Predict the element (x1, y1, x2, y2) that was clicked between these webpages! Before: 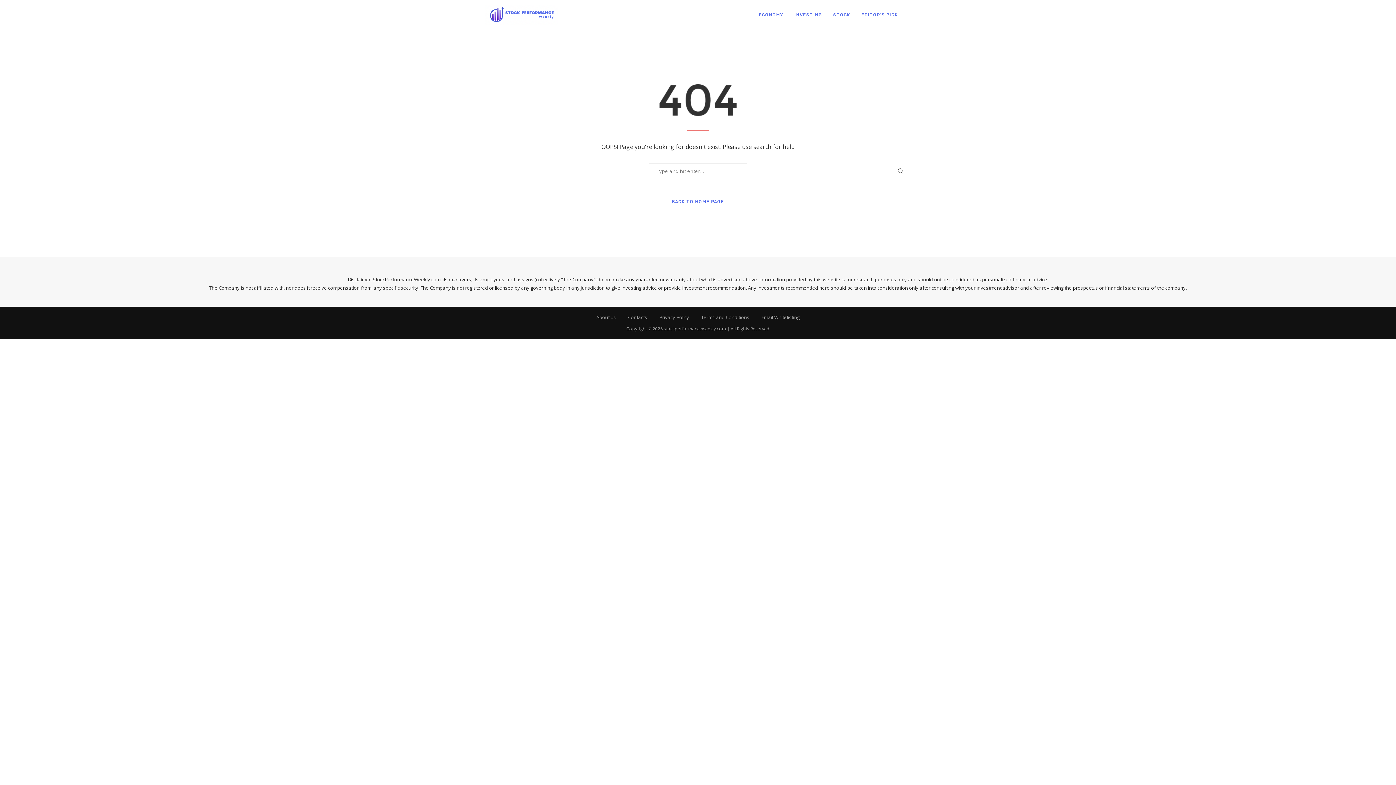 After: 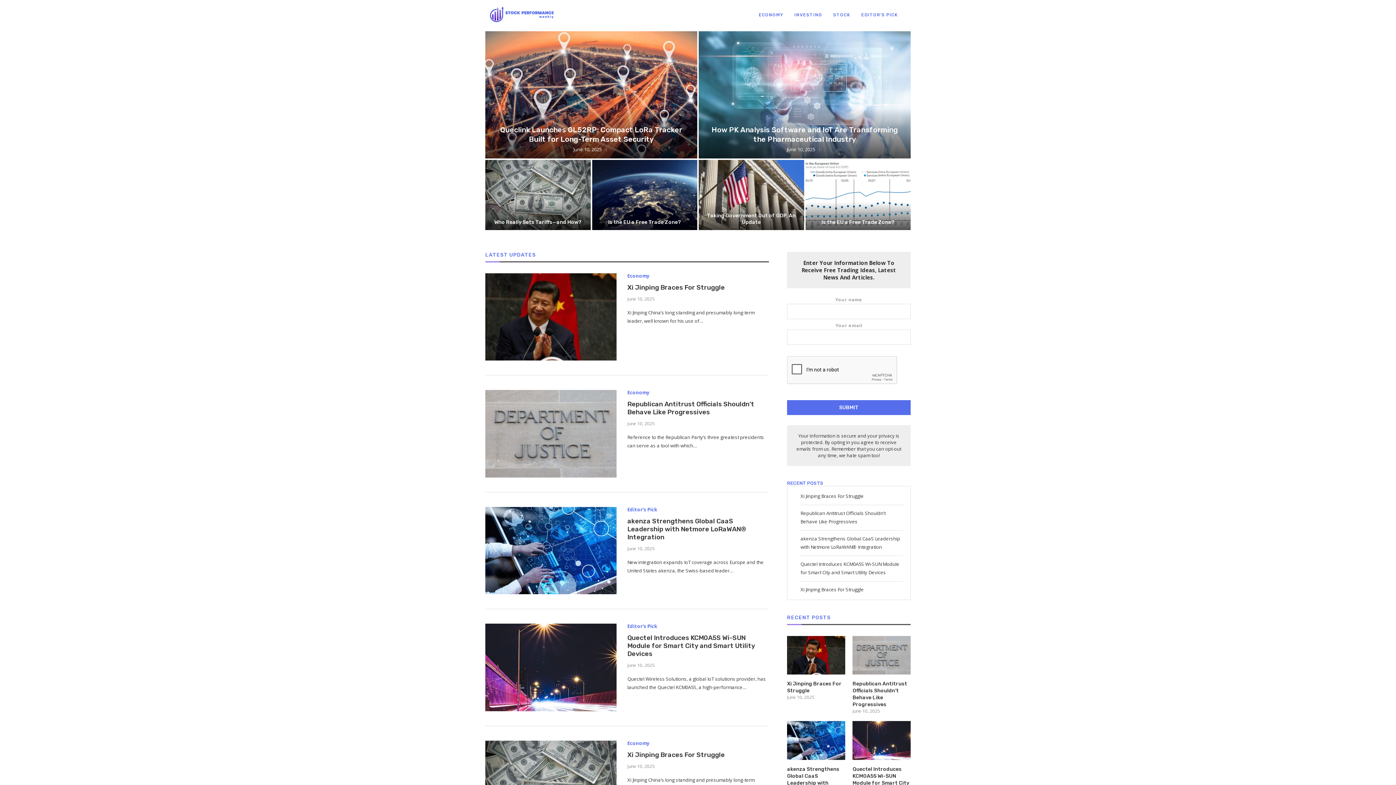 Action: label: BACK TO HOME PAGE bbox: (672, 198, 724, 205)